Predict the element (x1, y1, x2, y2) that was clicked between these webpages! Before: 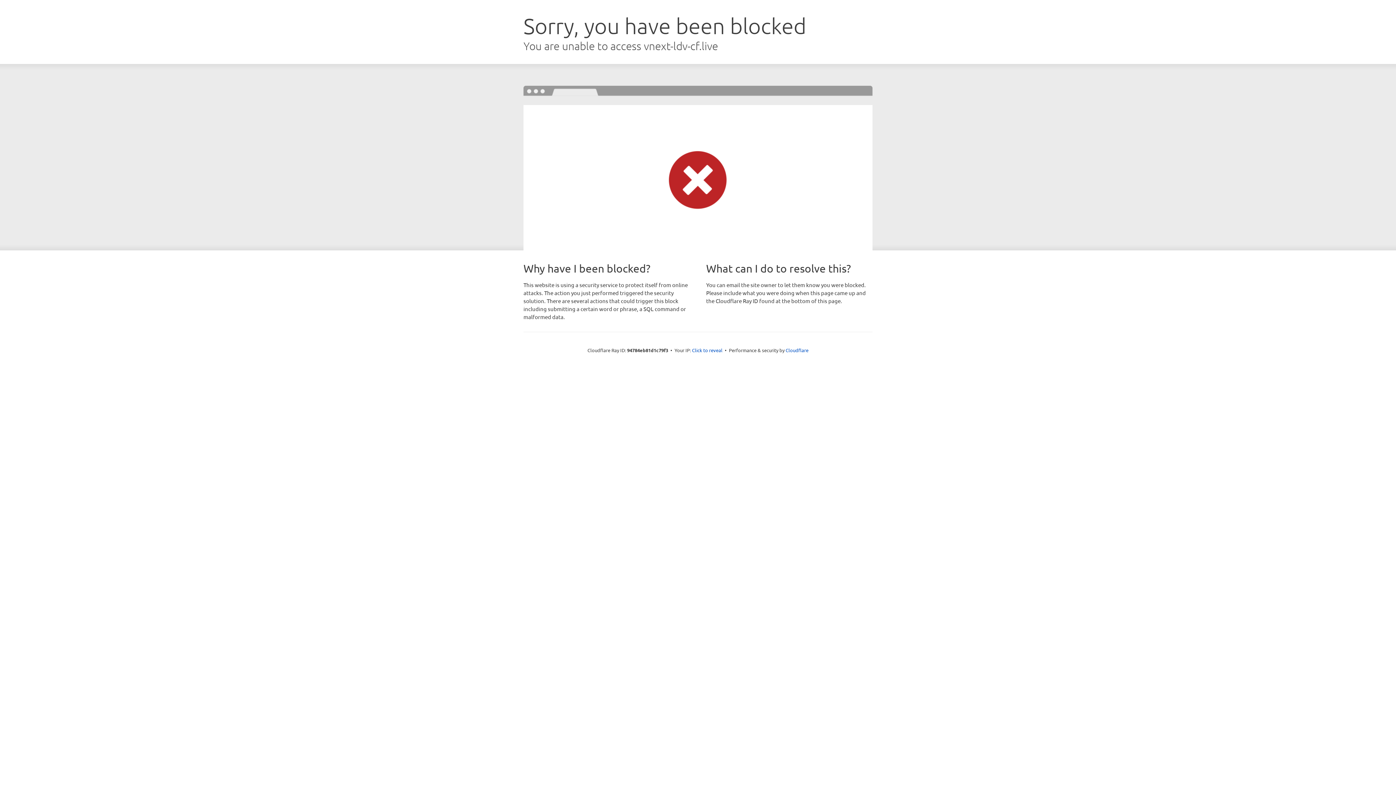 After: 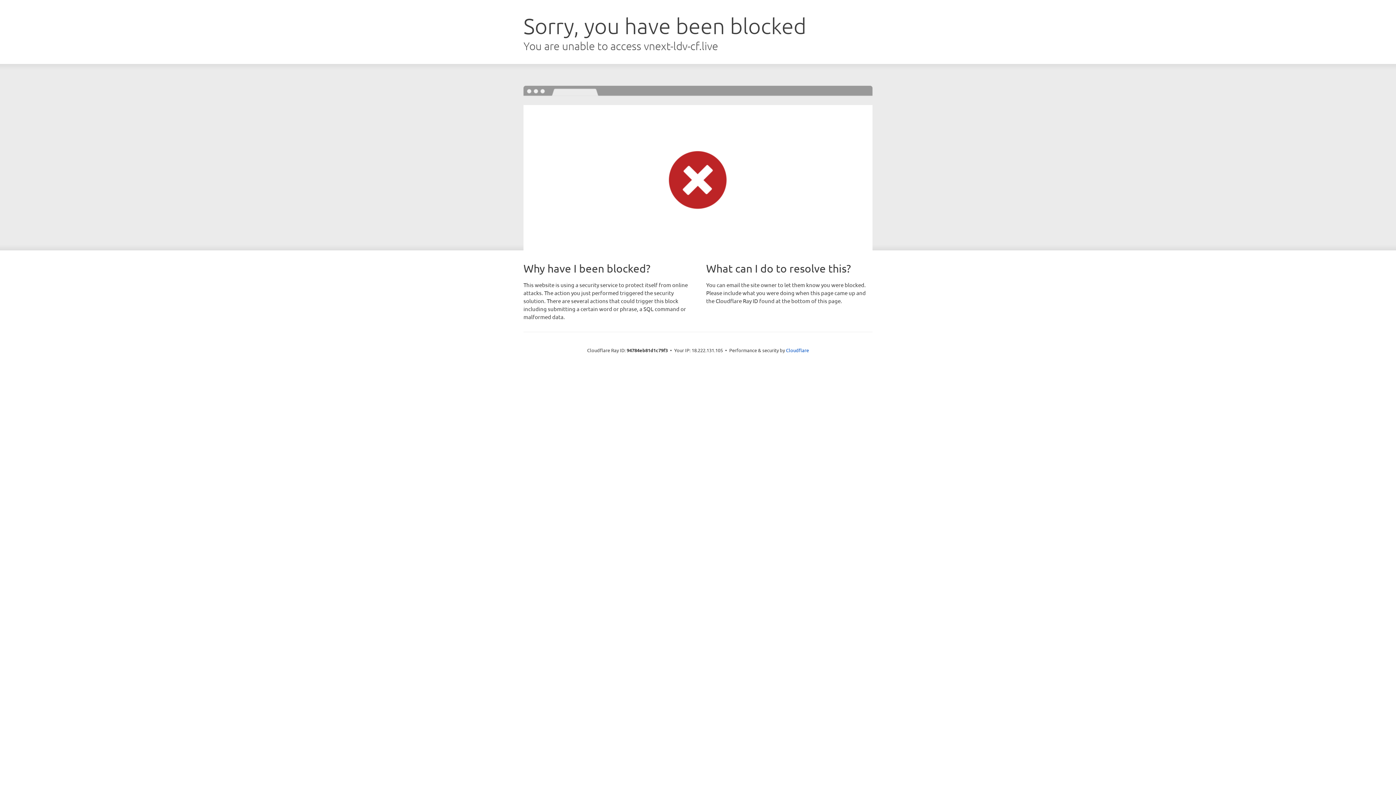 Action: label: Click to reveal bbox: (692, 346, 722, 353)